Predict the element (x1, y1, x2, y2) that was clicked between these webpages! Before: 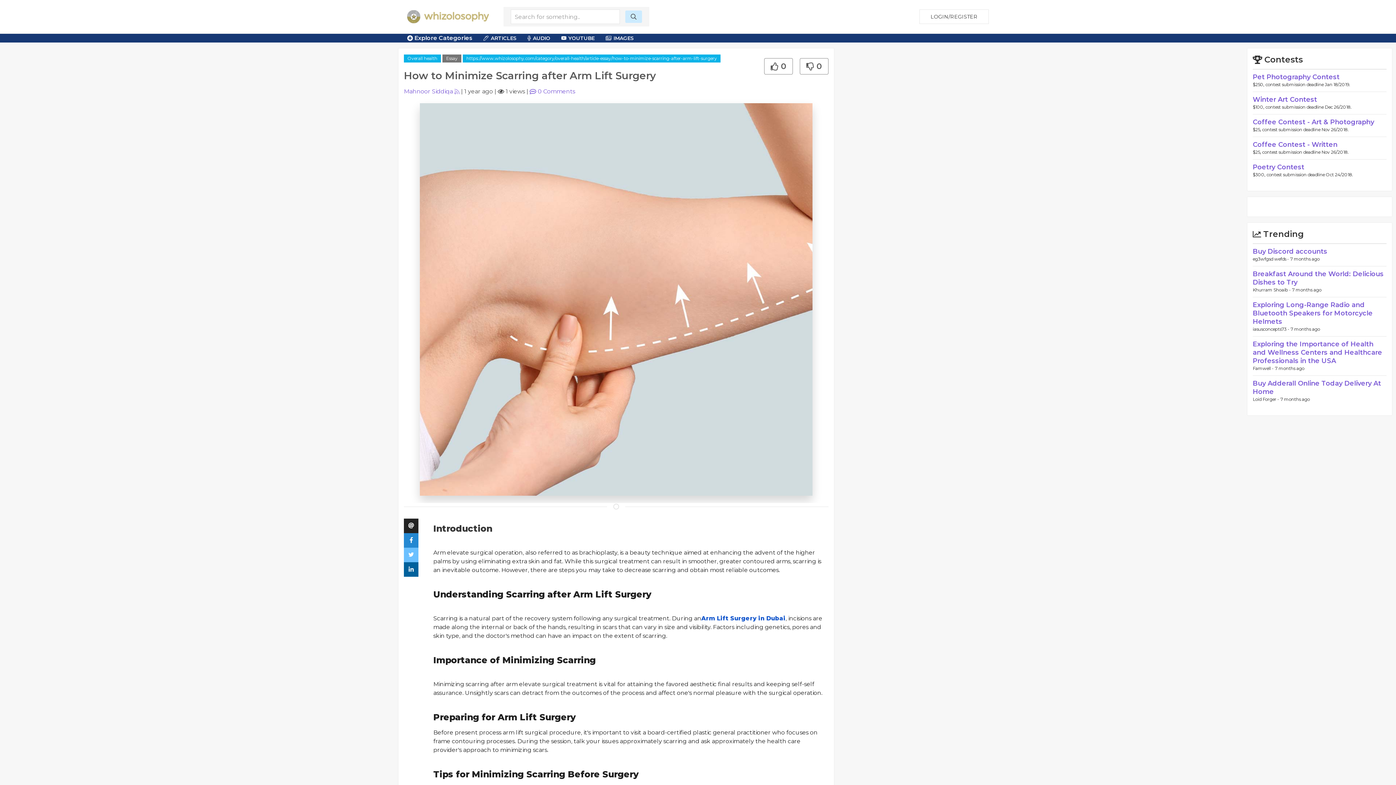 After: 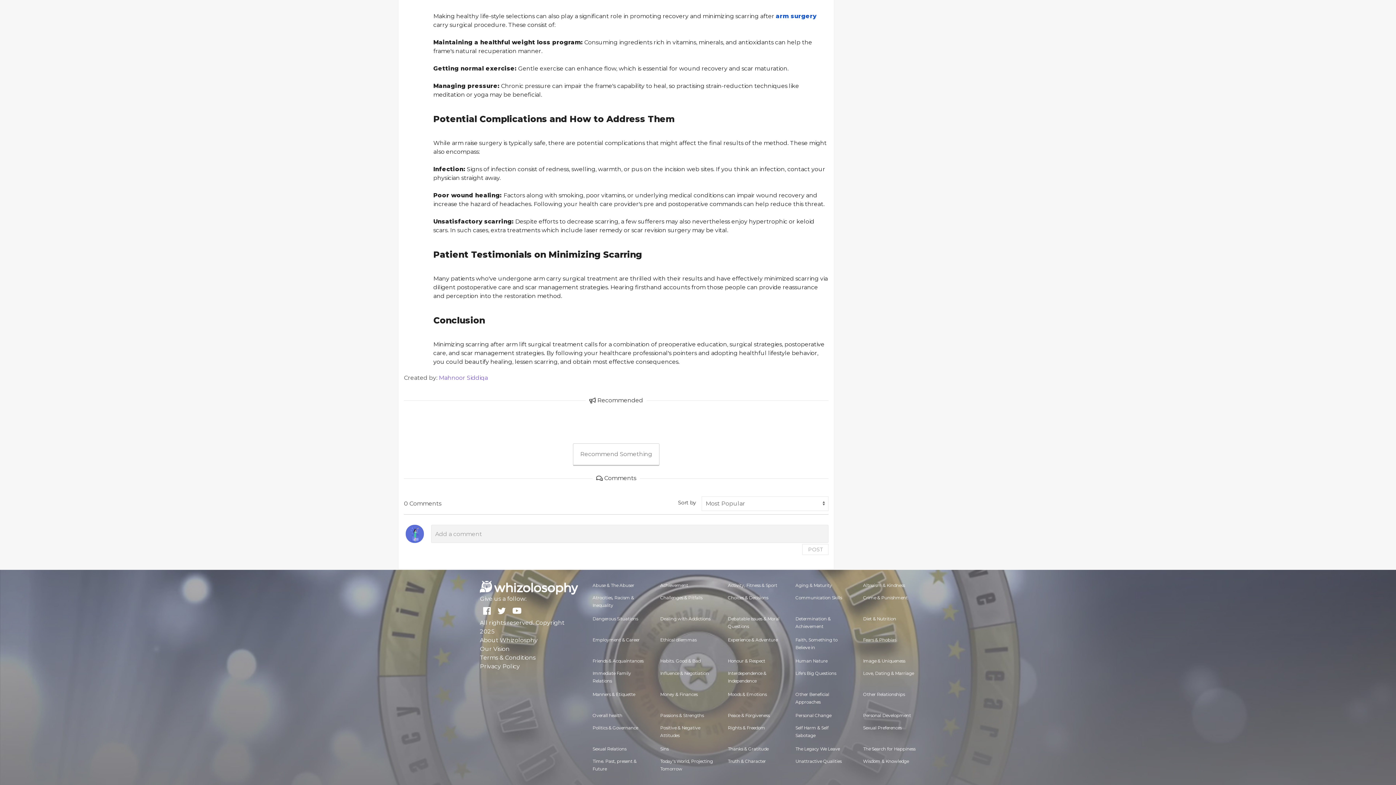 Action: label:  0 Comments bbox: (529, 88, 575, 94)